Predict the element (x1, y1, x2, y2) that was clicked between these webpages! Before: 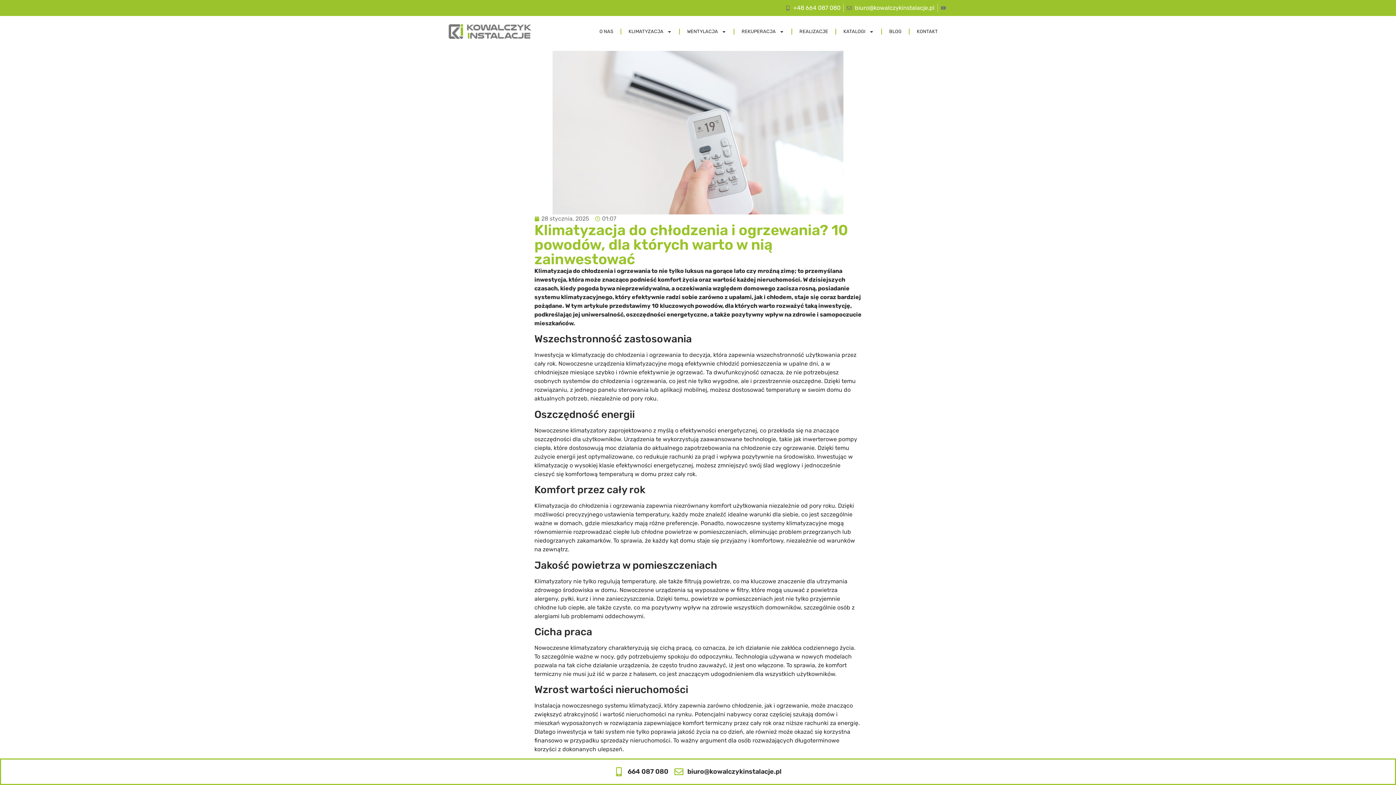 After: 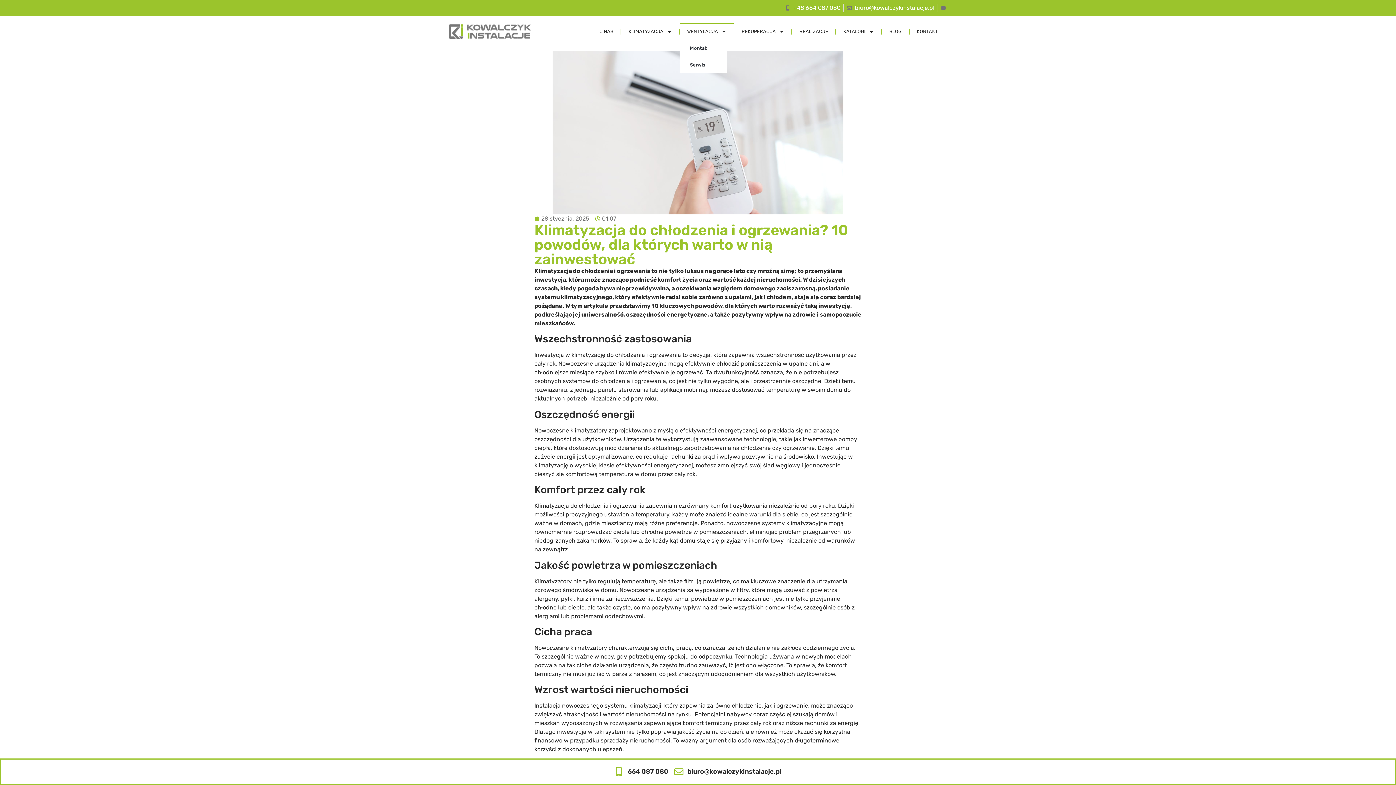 Action: label: WENTYLACJA bbox: (680, 23, 733, 40)